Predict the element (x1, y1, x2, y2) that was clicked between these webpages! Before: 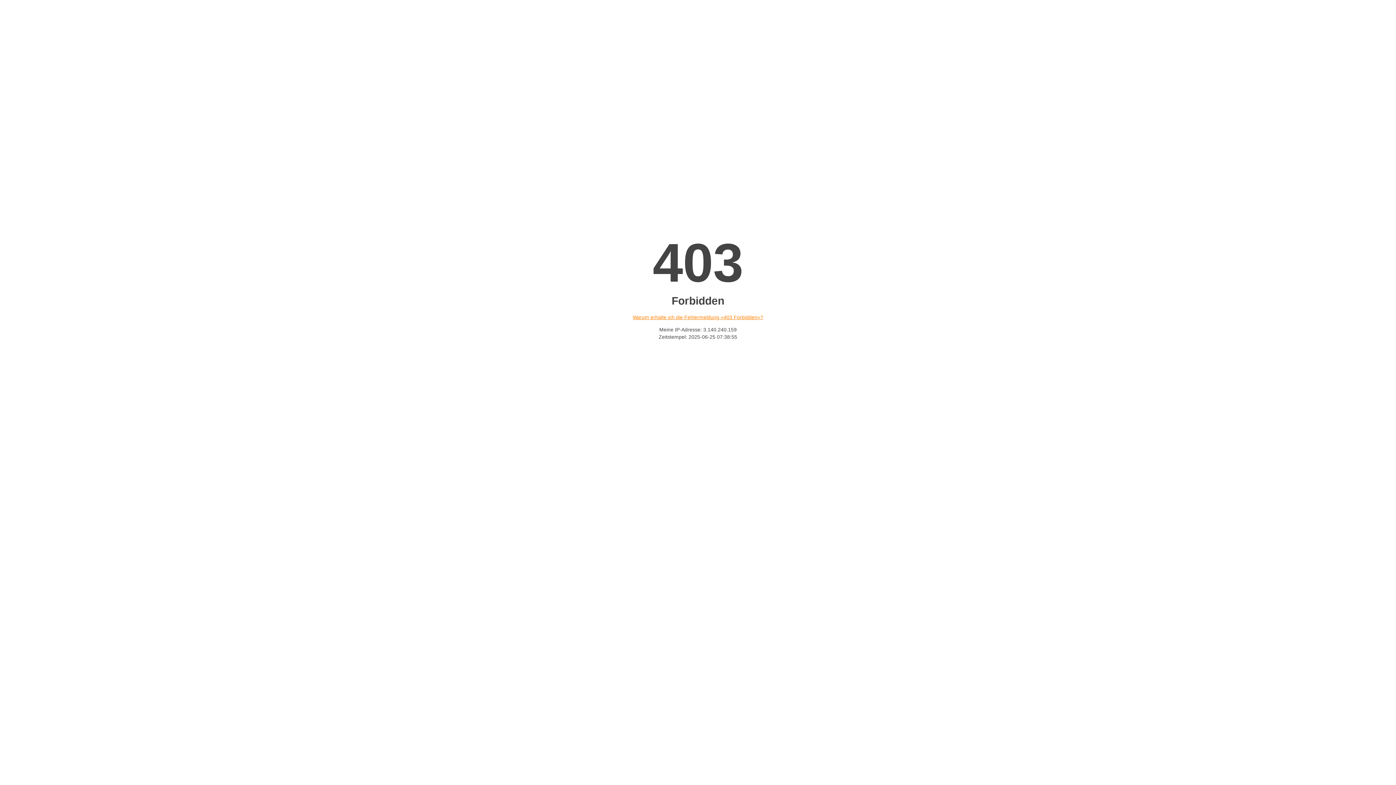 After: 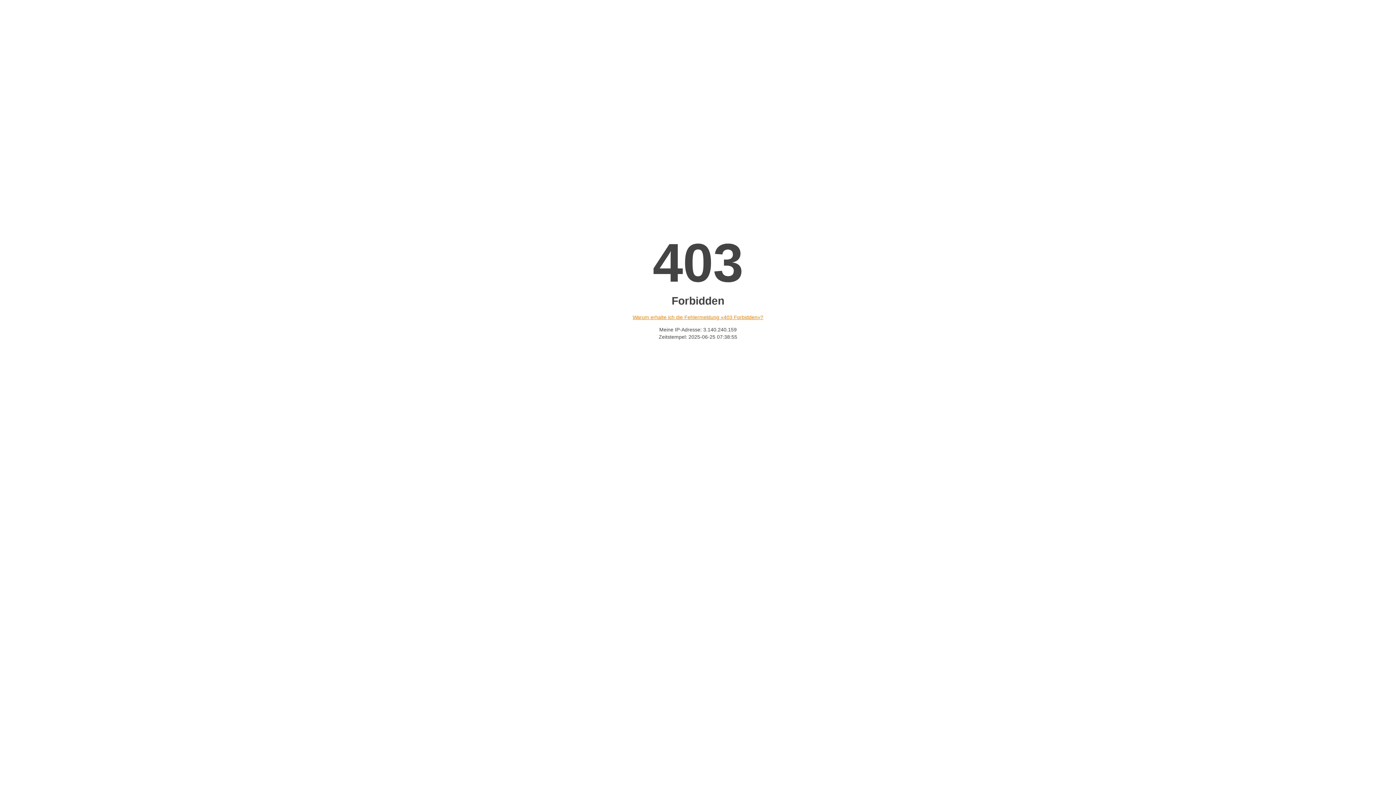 Action: label: Warum erhalte ich die Fehlermeldung «403 Forbidden»? bbox: (632, 314, 763, 320)